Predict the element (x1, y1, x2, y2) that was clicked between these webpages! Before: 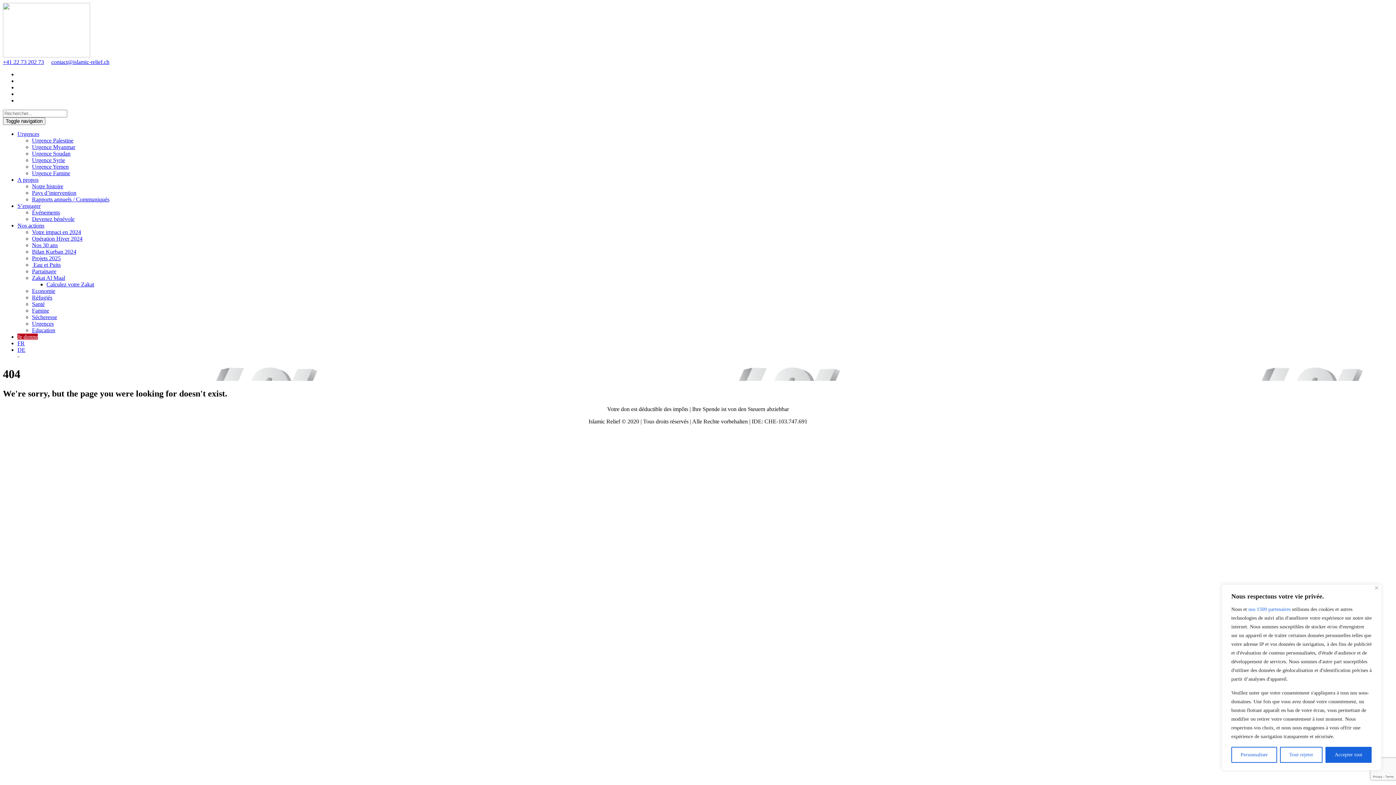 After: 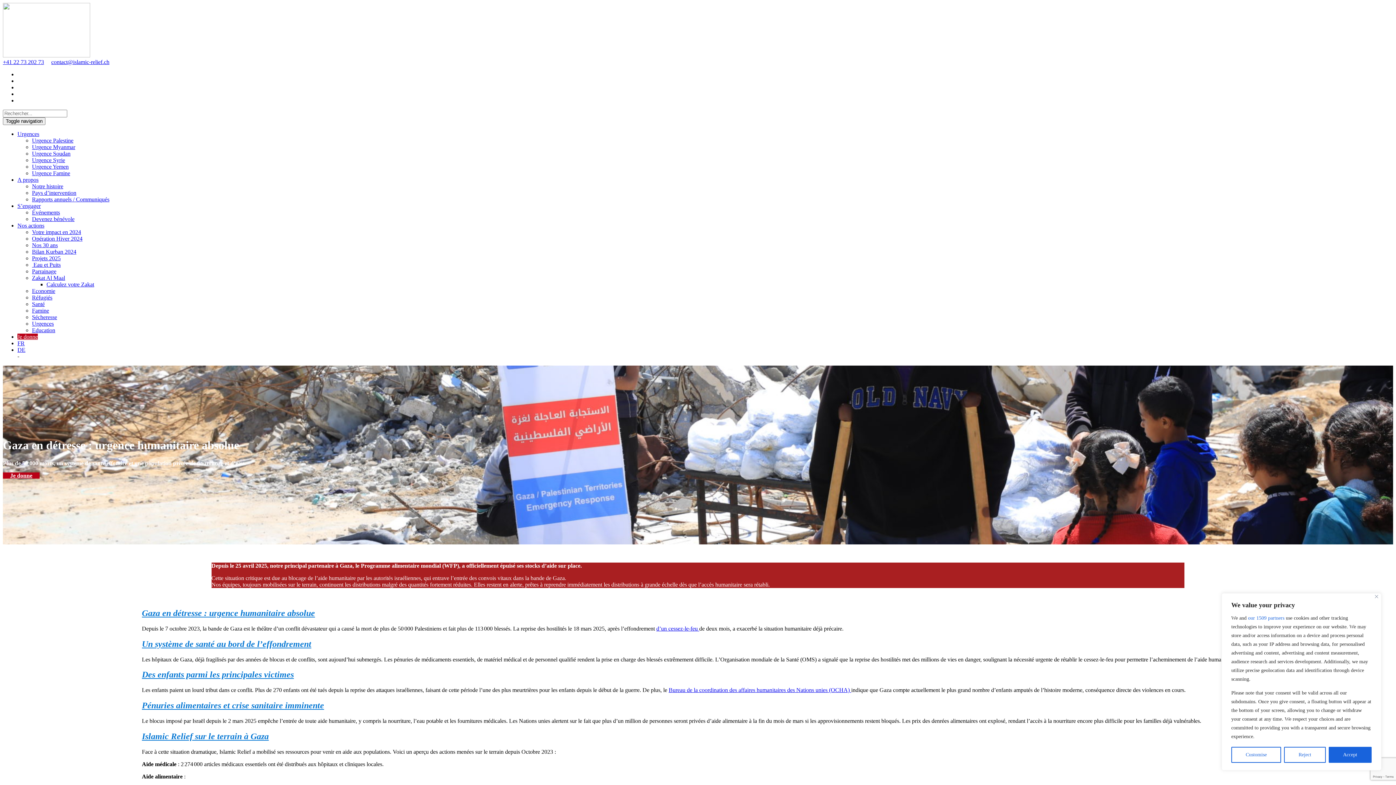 Action: label: Urgence Palestine bbox: (32, 137, 73, 143)